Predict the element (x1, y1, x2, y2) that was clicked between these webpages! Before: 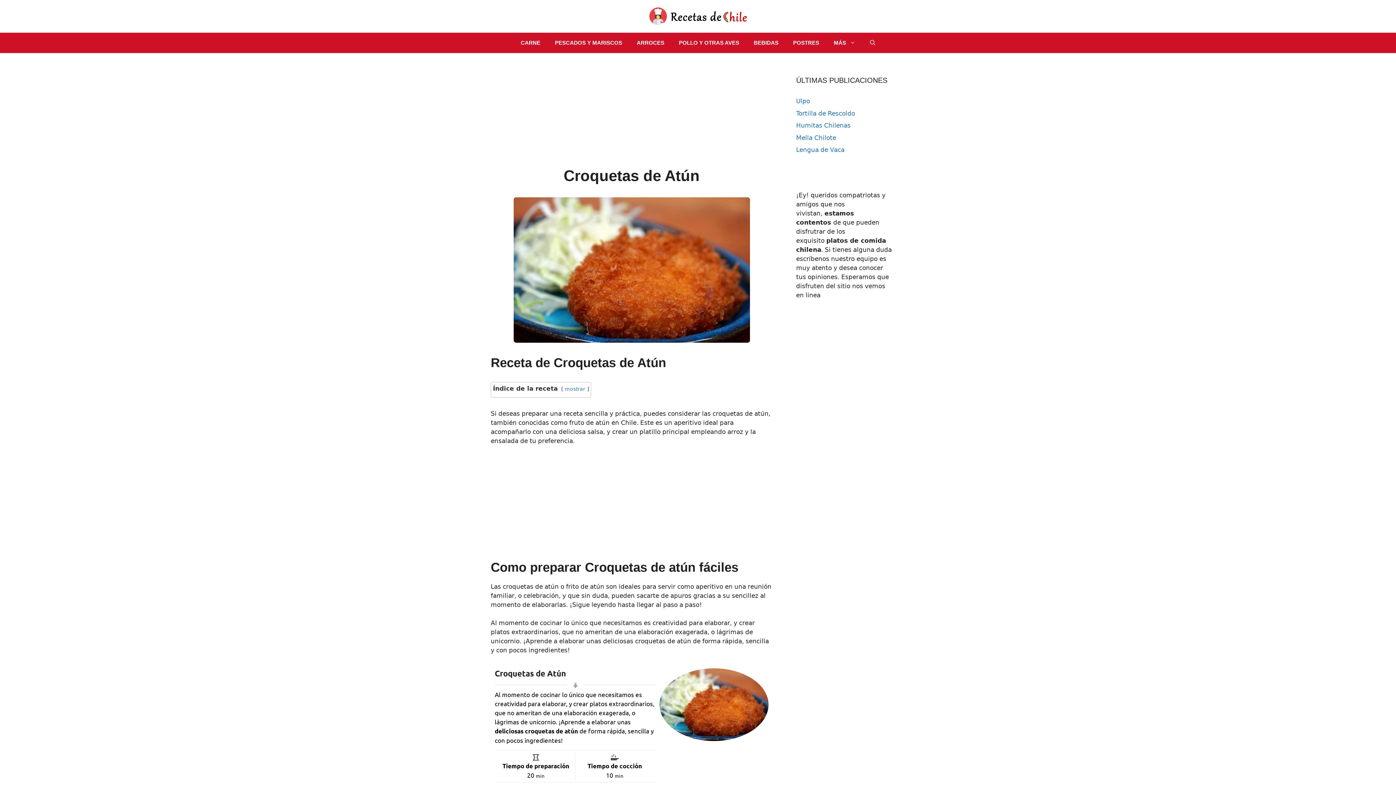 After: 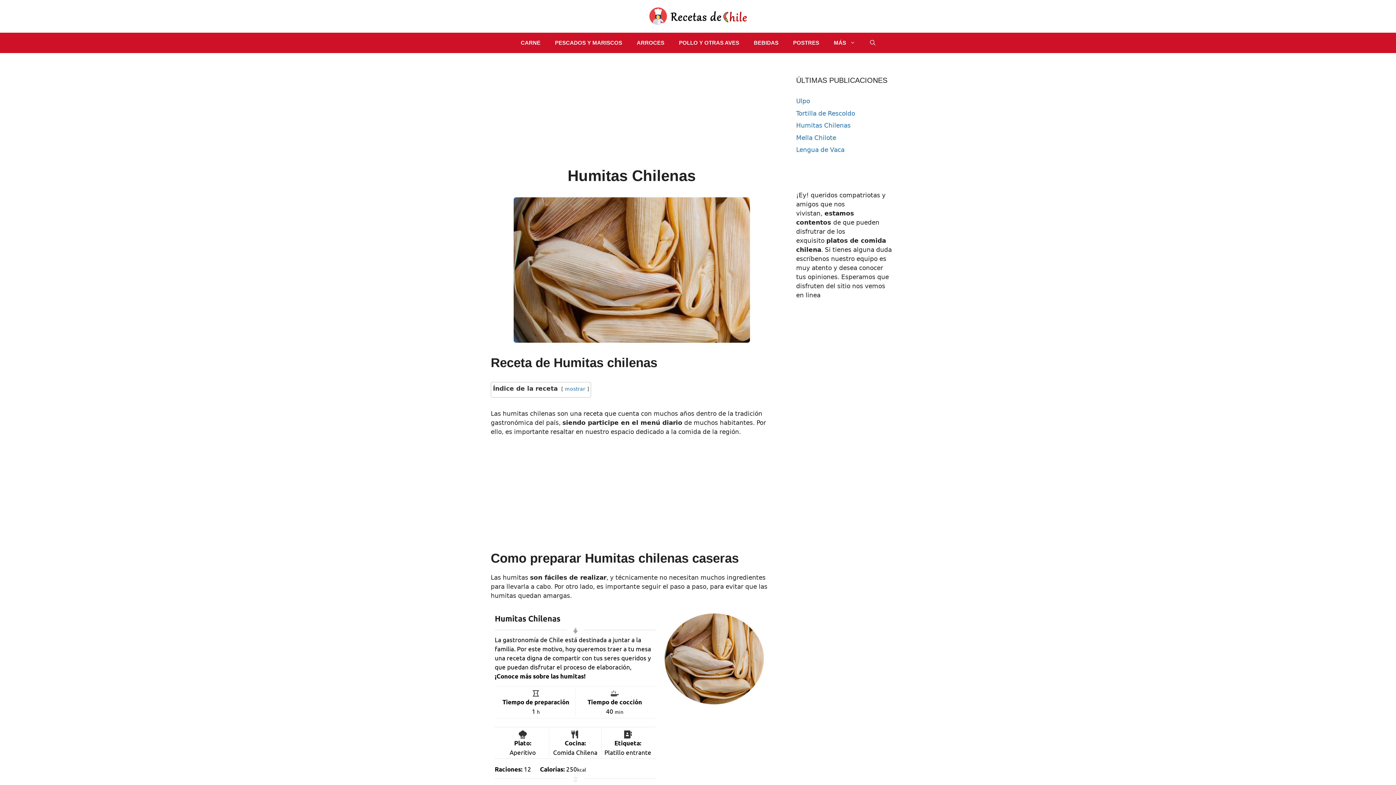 Action: label: Humitas Chilenas bbox: (796, 121, 850, 129)